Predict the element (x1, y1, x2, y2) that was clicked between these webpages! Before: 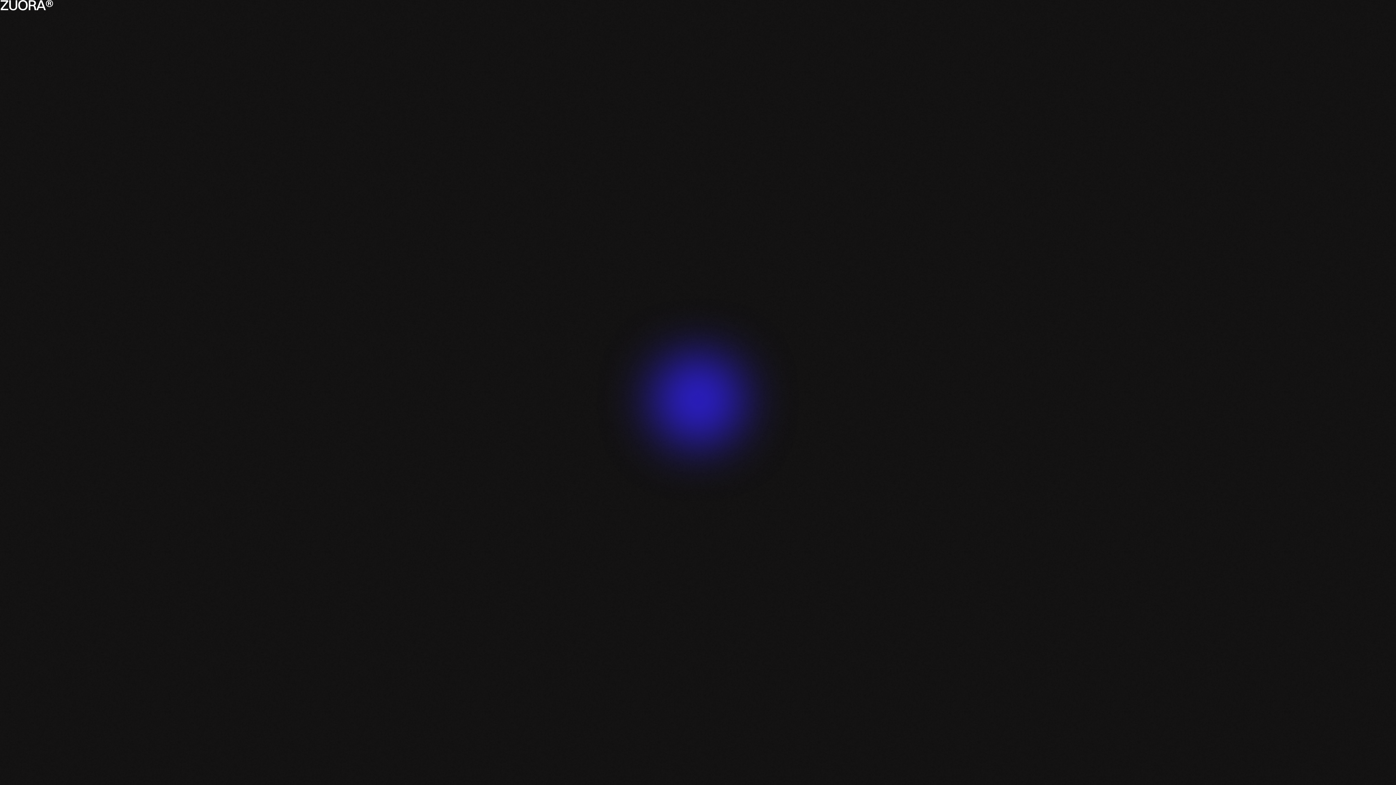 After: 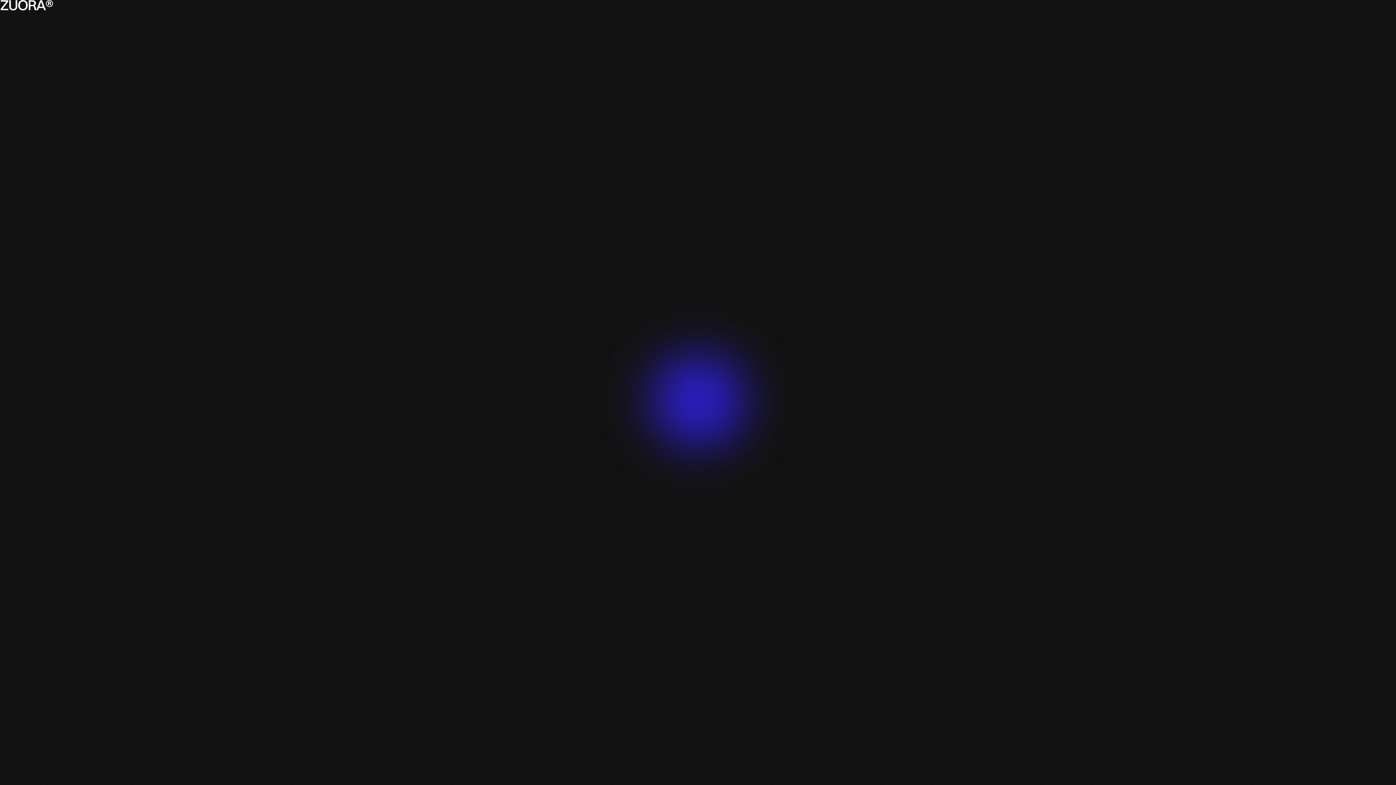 Action: bbox: (0, 0, 53, 10)